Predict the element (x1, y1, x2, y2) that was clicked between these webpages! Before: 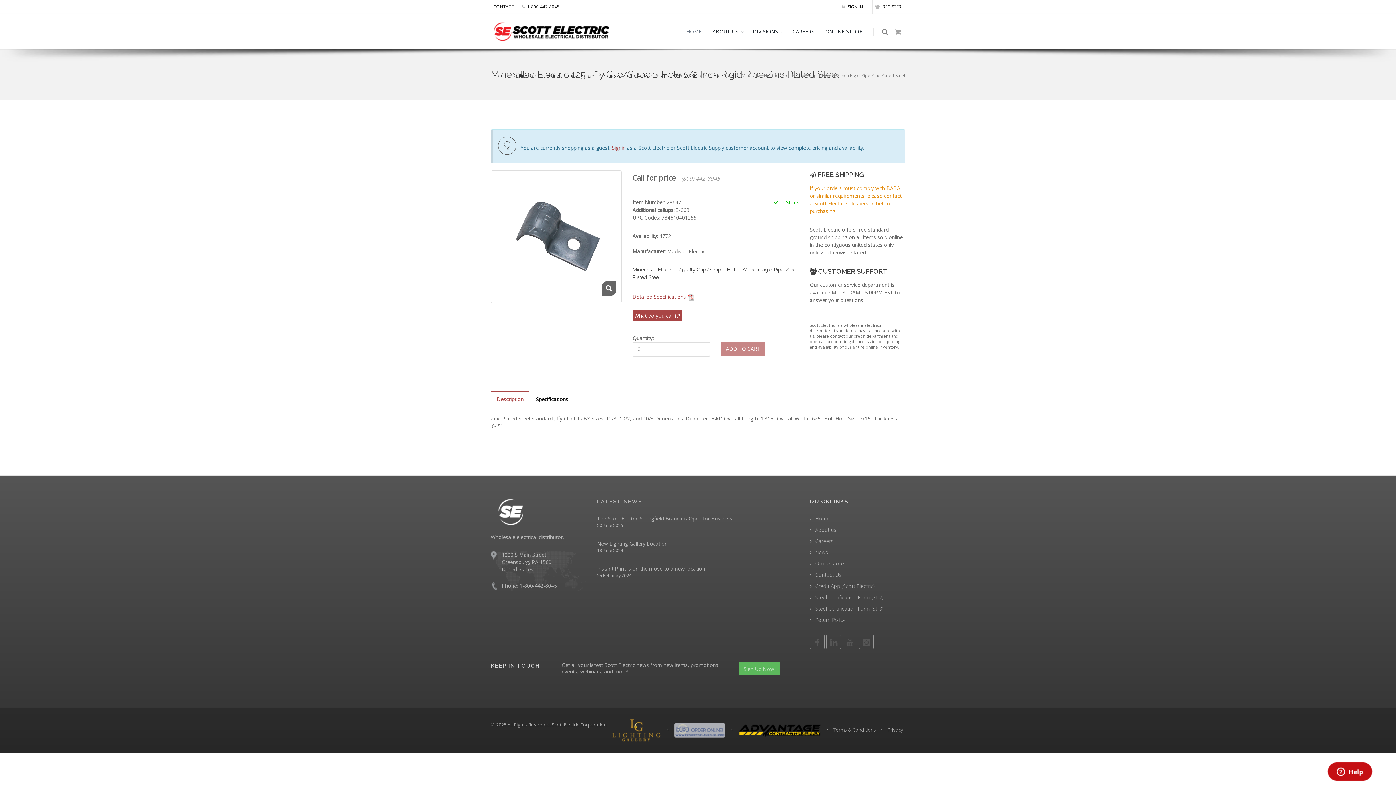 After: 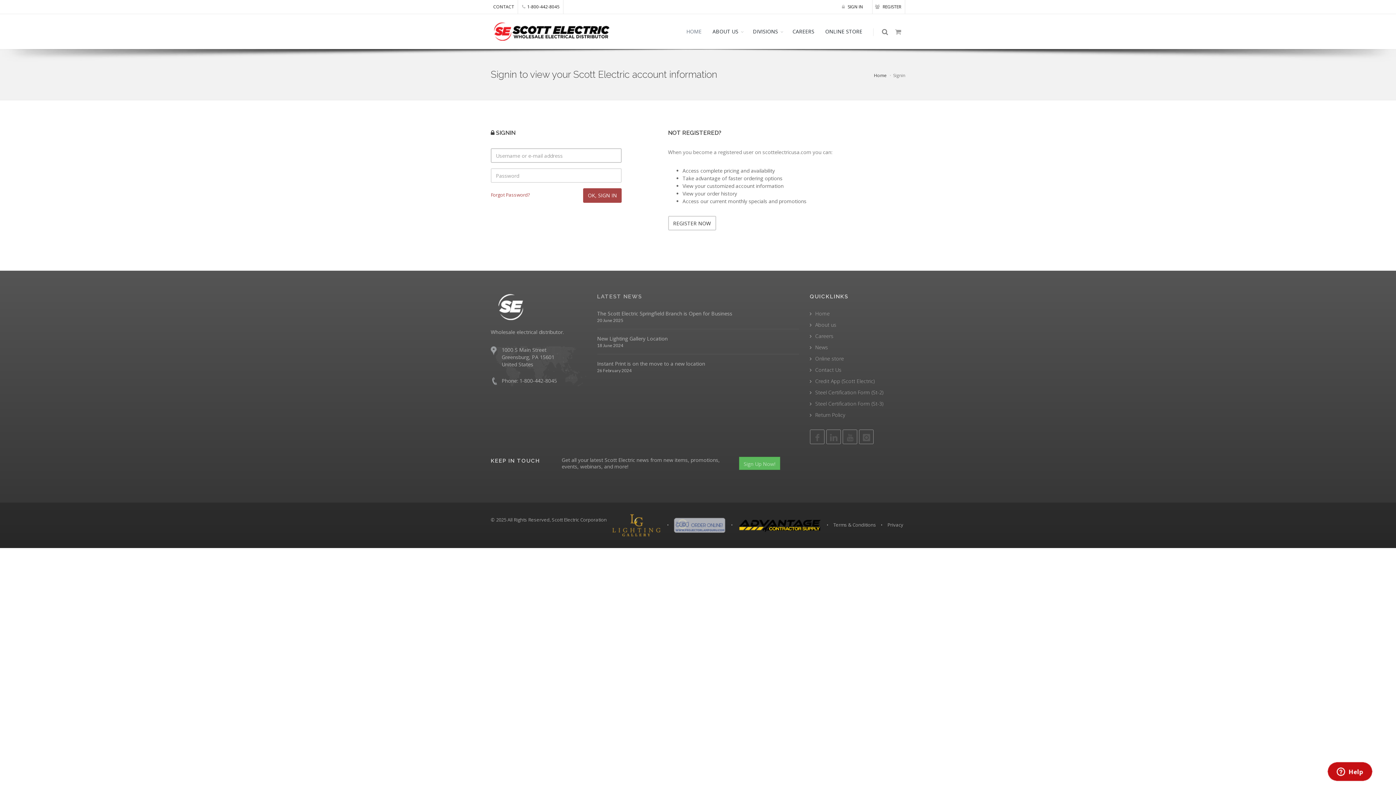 Action: label:  SIGN IN bbox: (838, 0, 866, 13)